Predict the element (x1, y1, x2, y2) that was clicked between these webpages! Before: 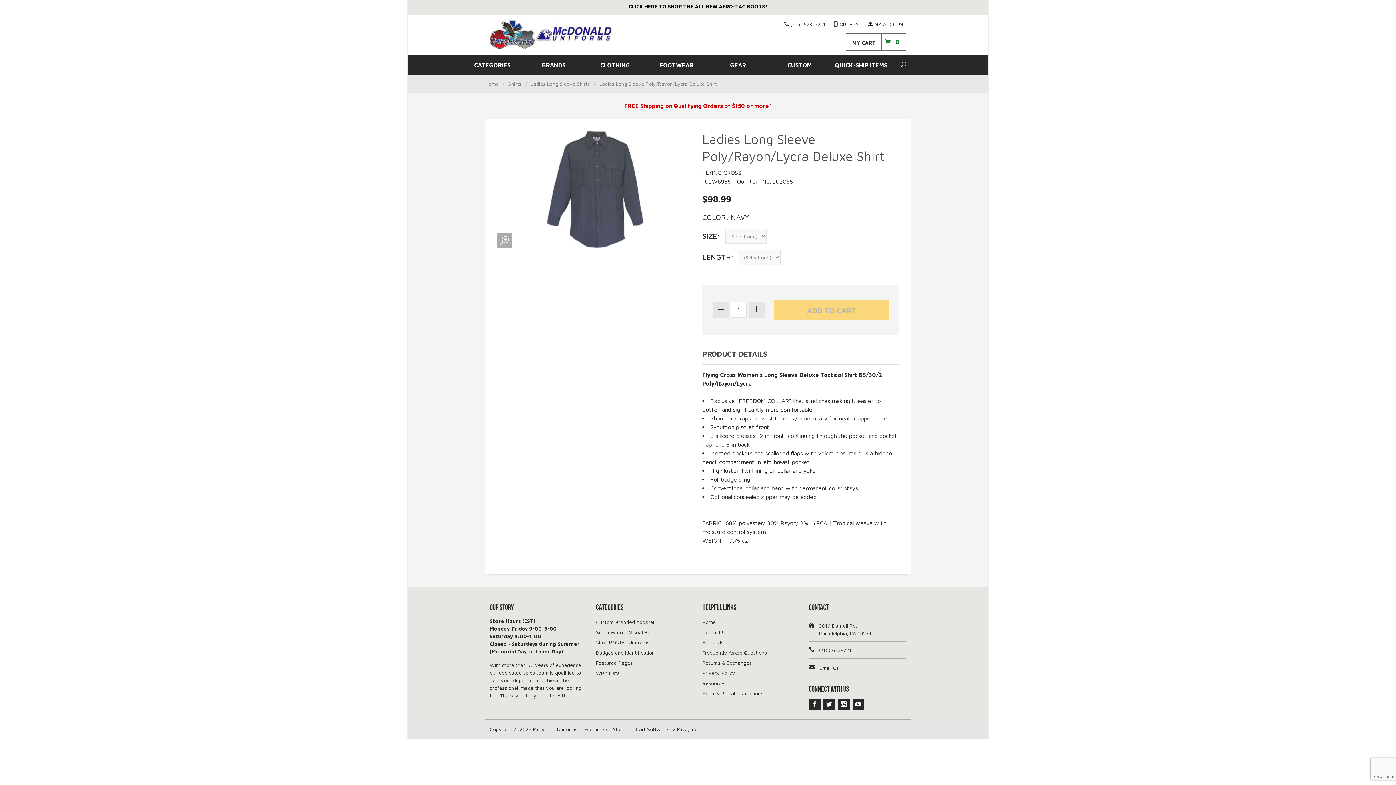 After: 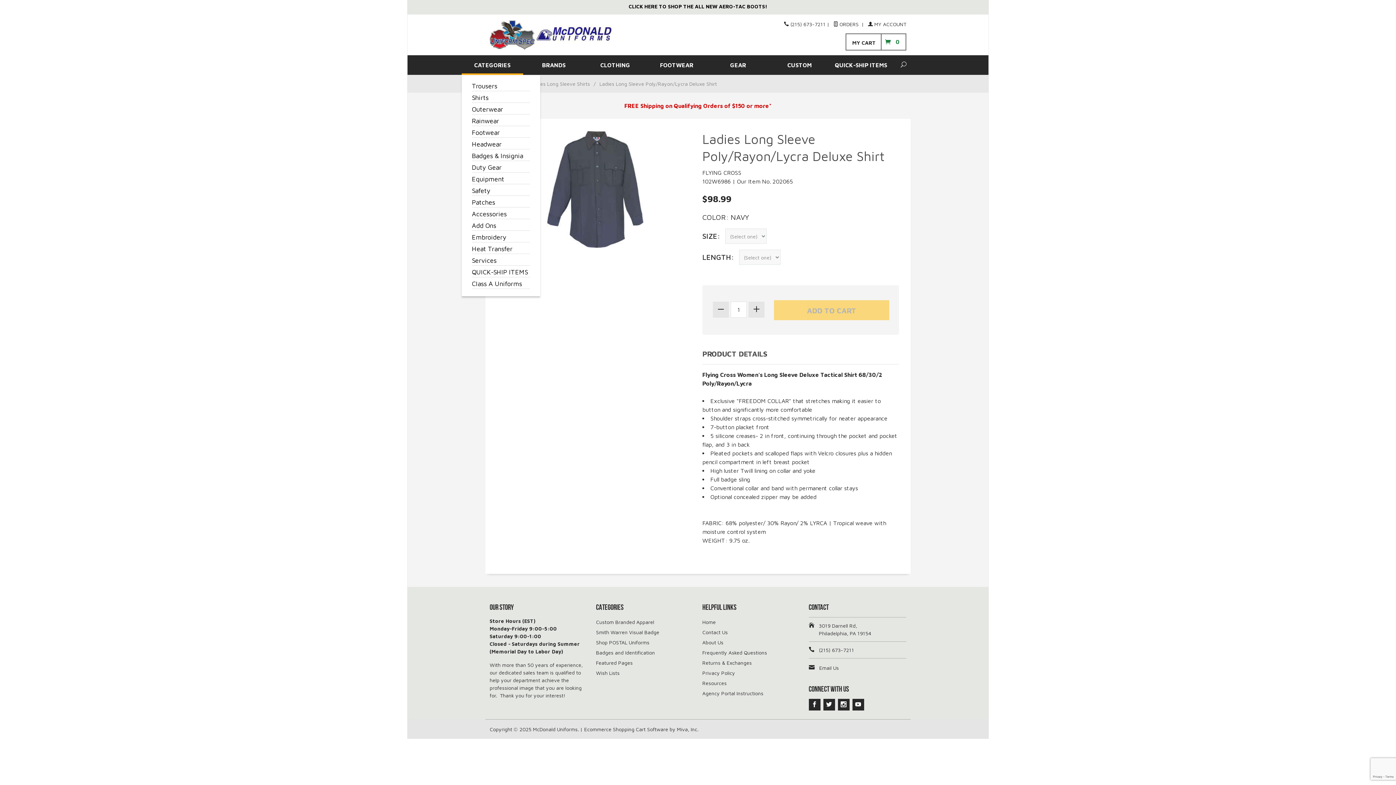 Action: label: CATEGORIES bbox: (461, 55, 523, 74)